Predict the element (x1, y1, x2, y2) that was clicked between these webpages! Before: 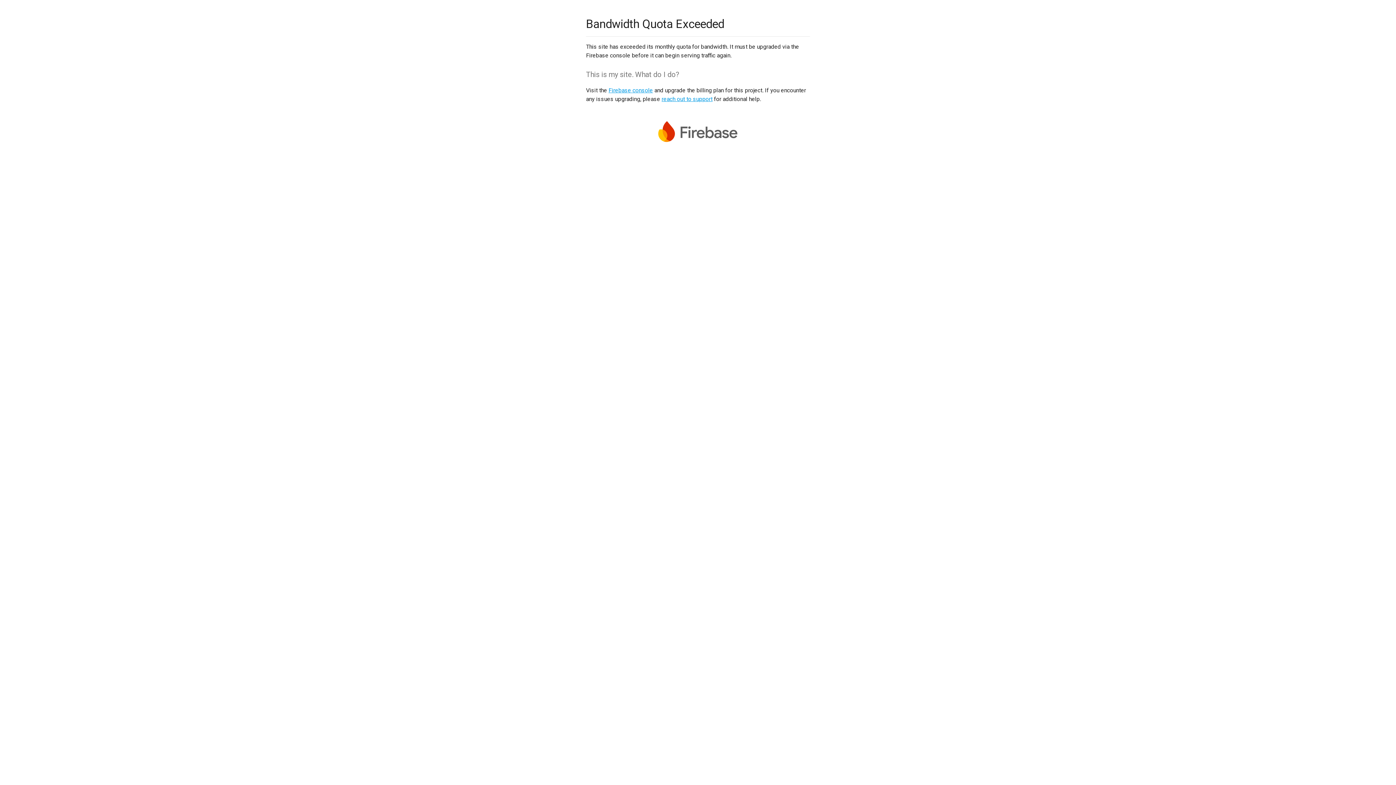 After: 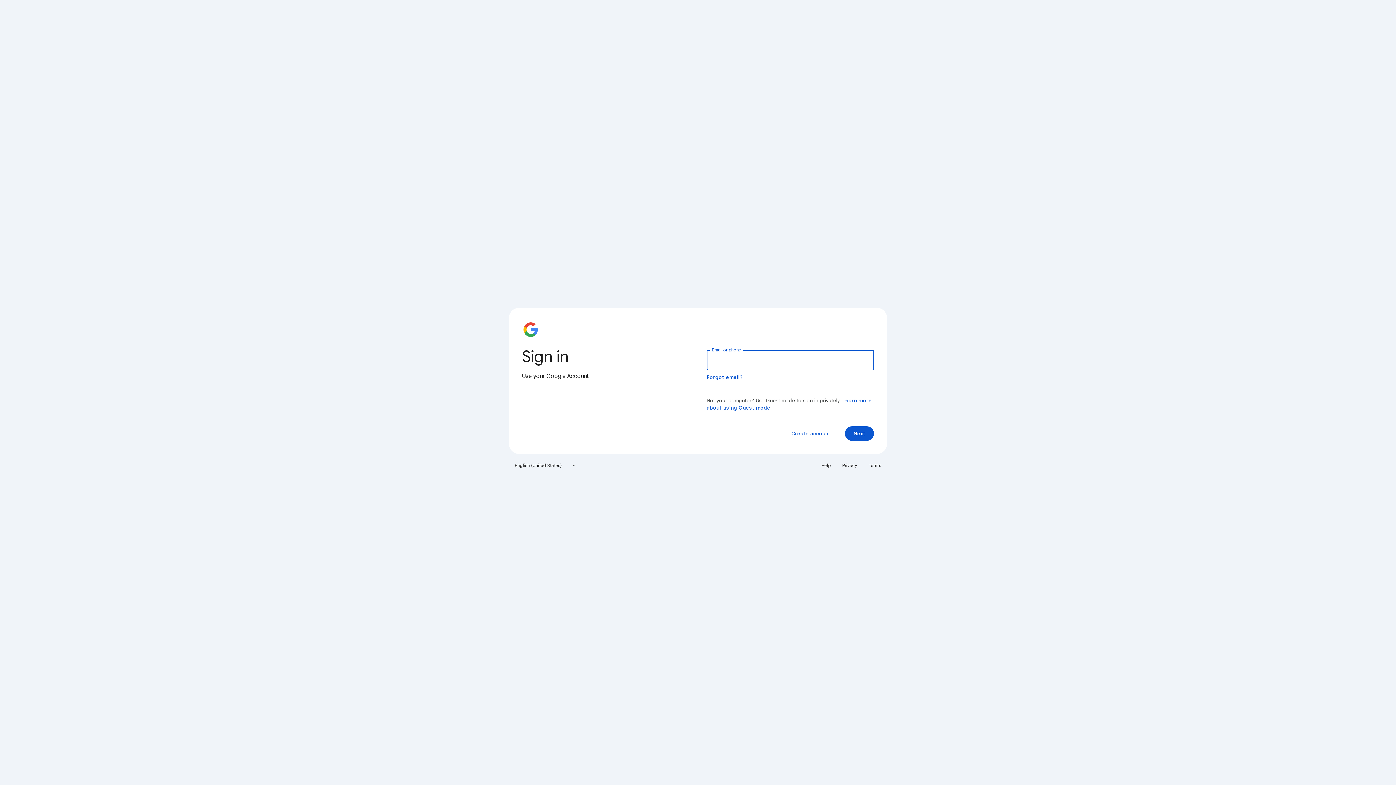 Action: label: Firebase console bbox: (608, 86, 653, 93)